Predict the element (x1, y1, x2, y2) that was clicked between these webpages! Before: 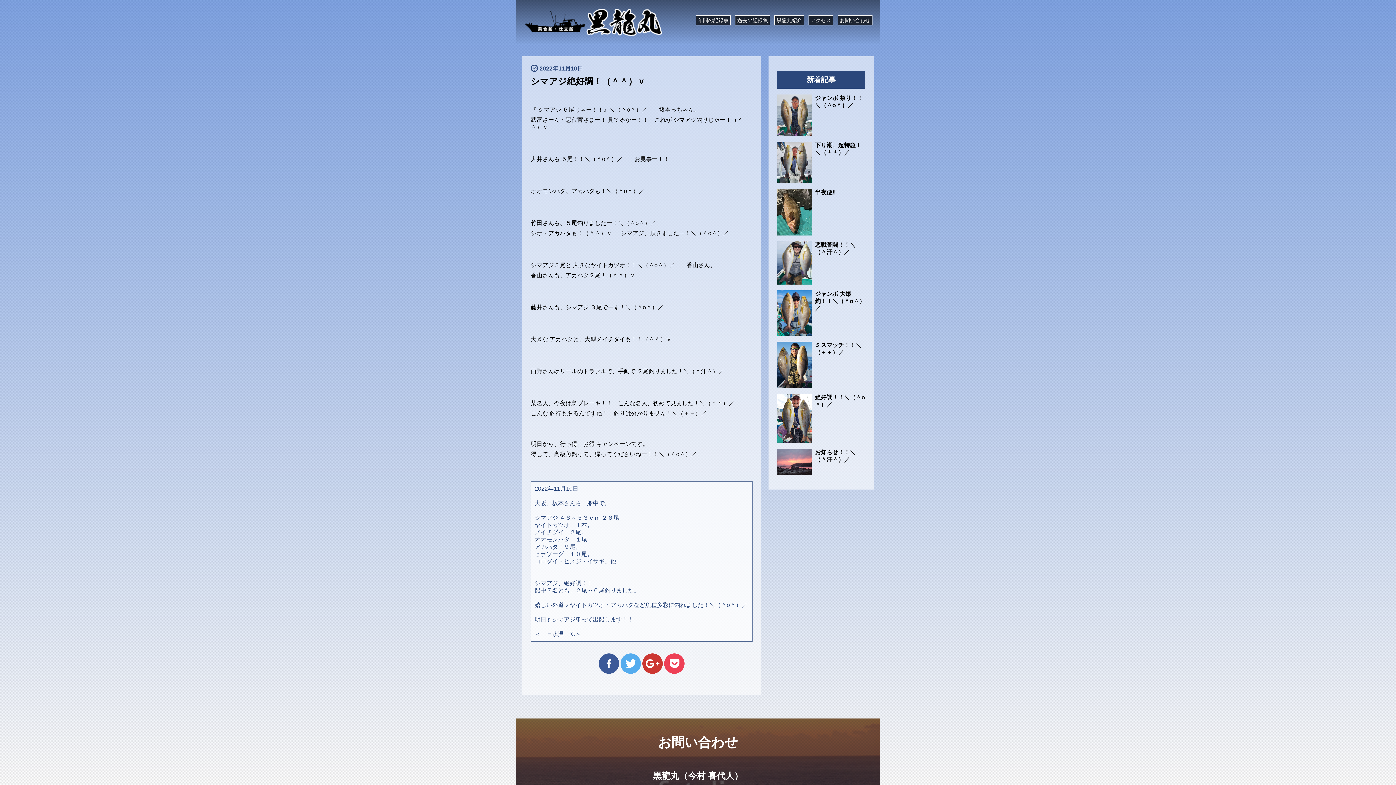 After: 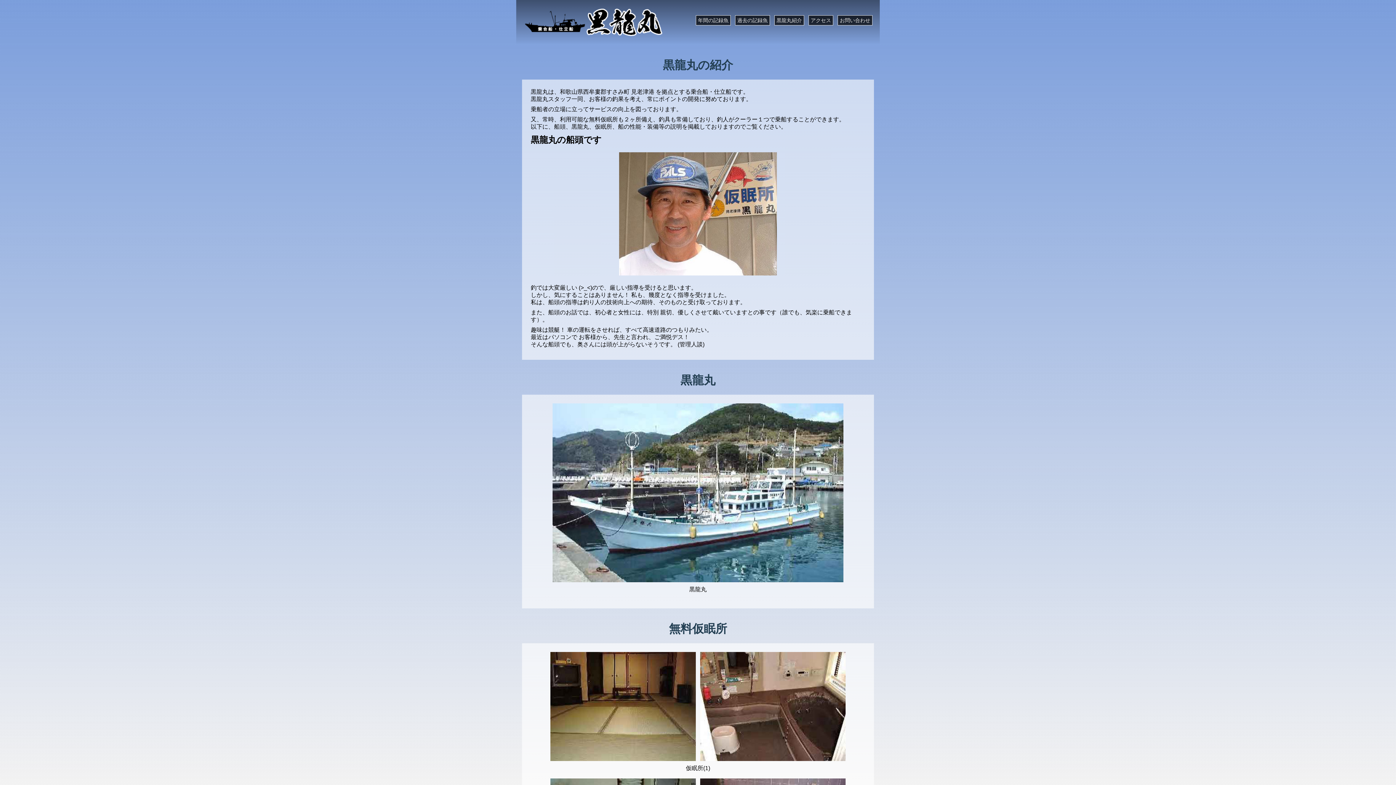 Action: bbox: (774, 15, 804, 25) label: 黒龍丸紹介